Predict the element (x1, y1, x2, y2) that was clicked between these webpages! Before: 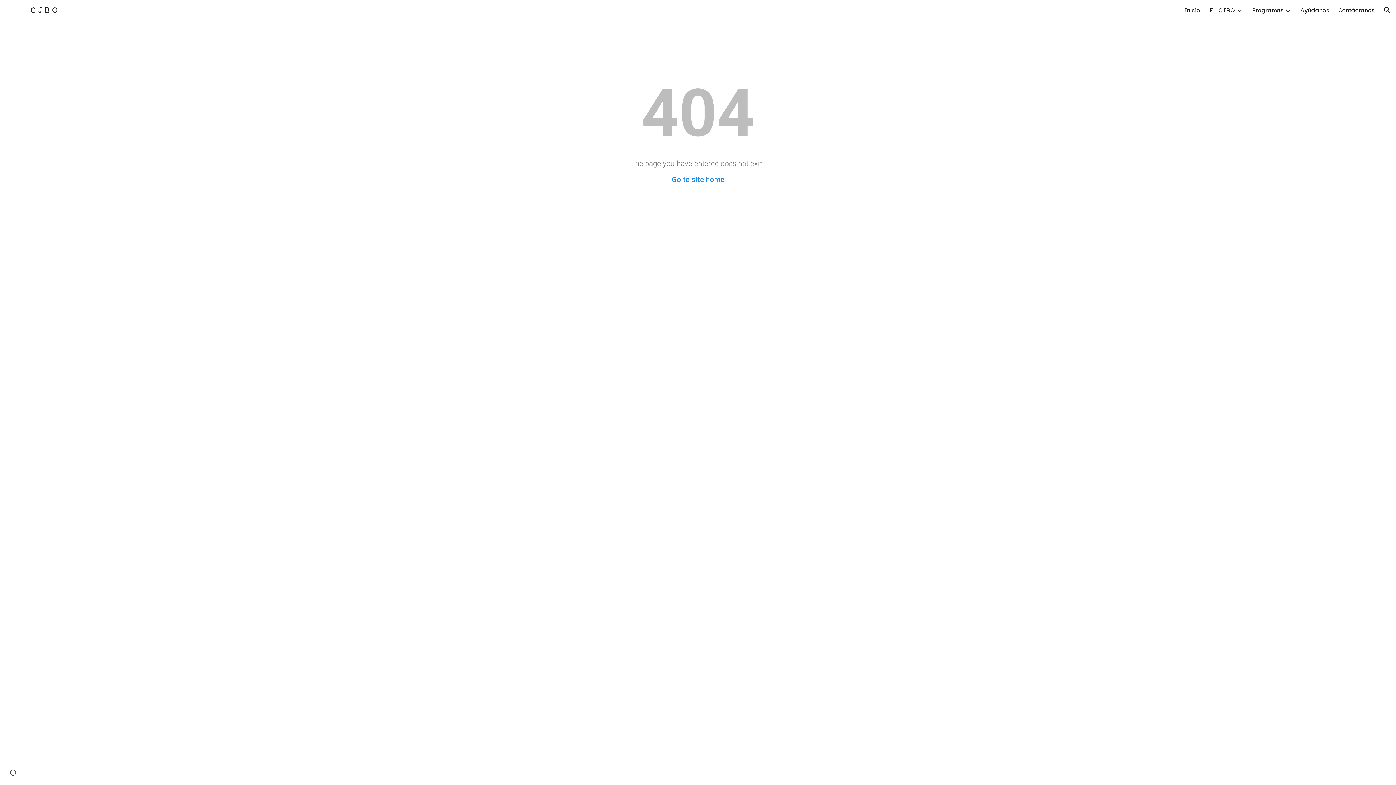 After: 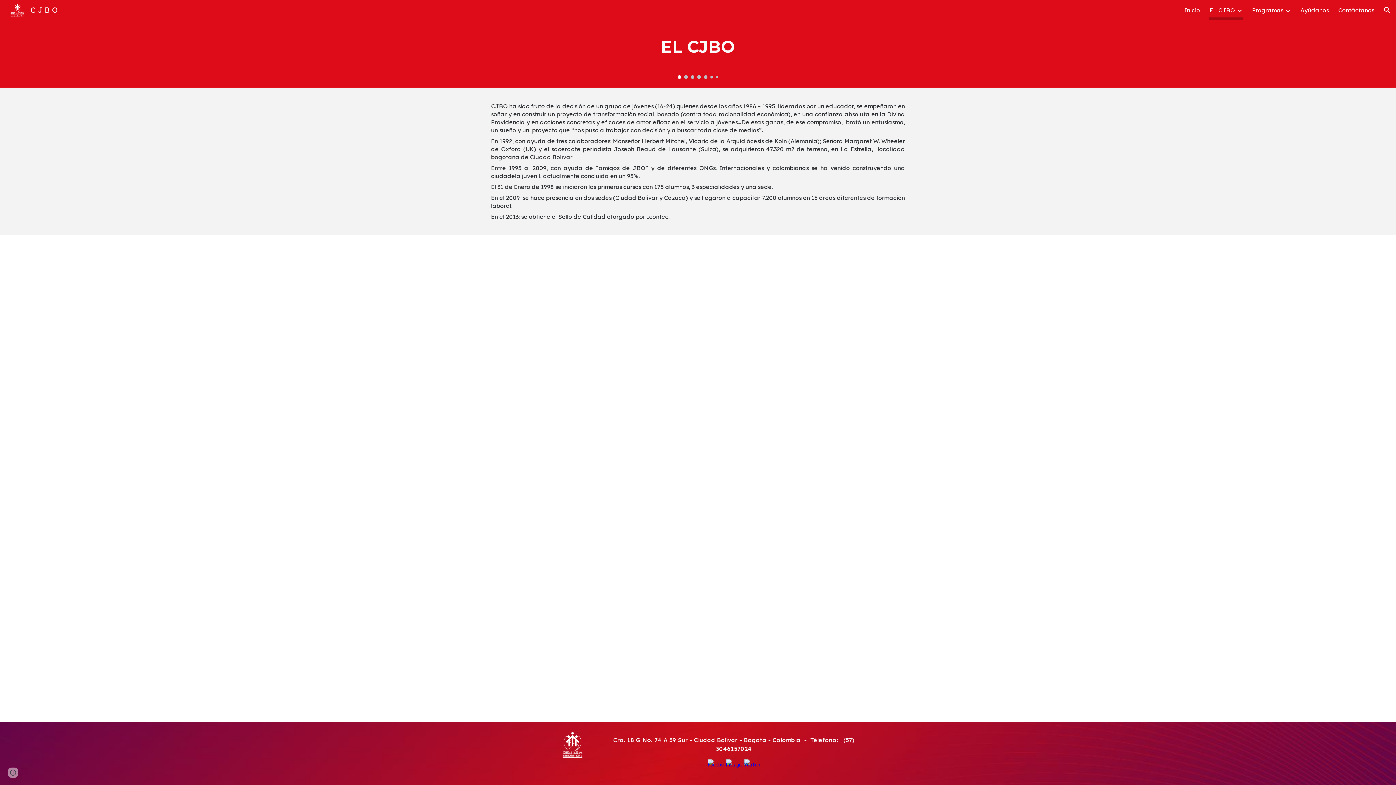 Action: bbox: (1209, 5, 1235, 15) label: EL CJBO